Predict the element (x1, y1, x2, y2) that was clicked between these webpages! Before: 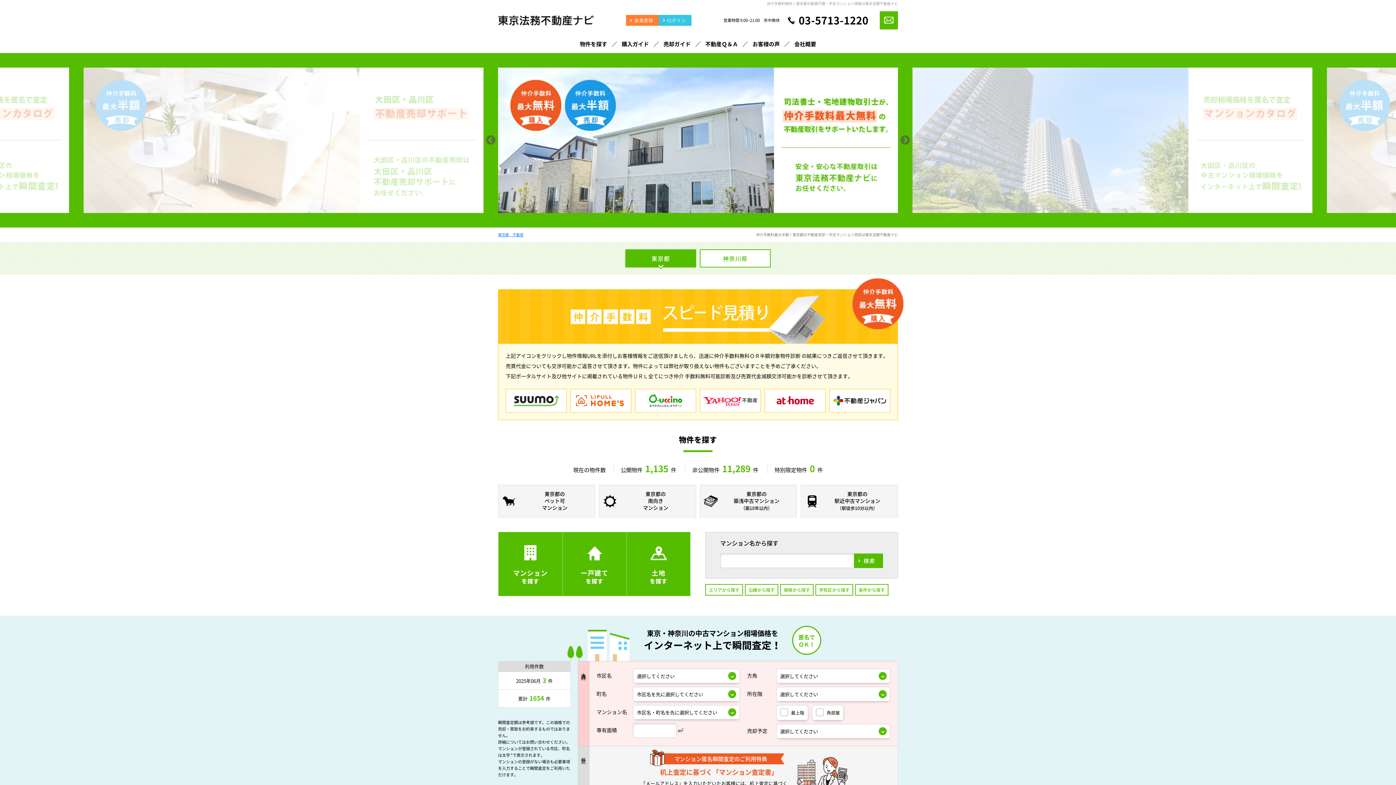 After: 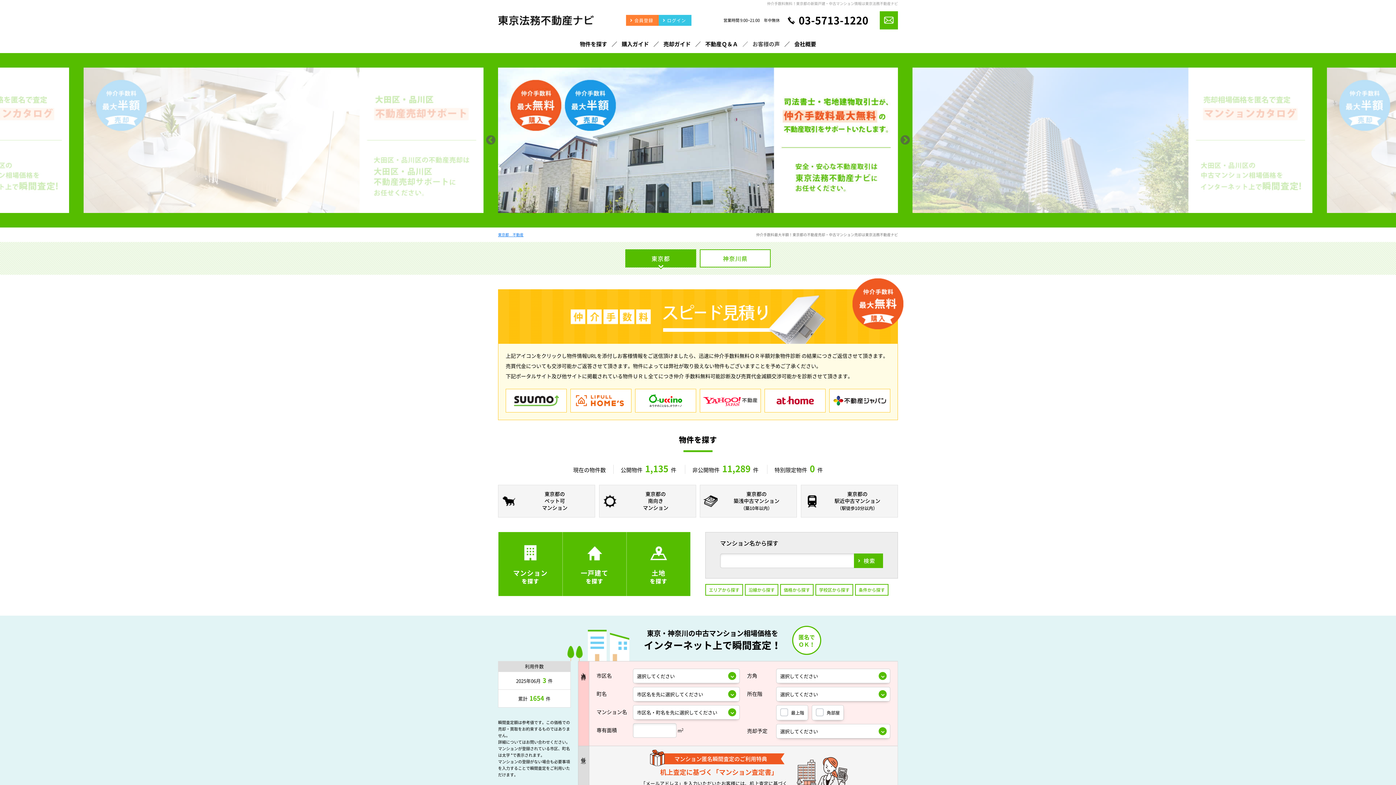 Action: label: お客様の声 bbox: (745, 34, 787, 53)